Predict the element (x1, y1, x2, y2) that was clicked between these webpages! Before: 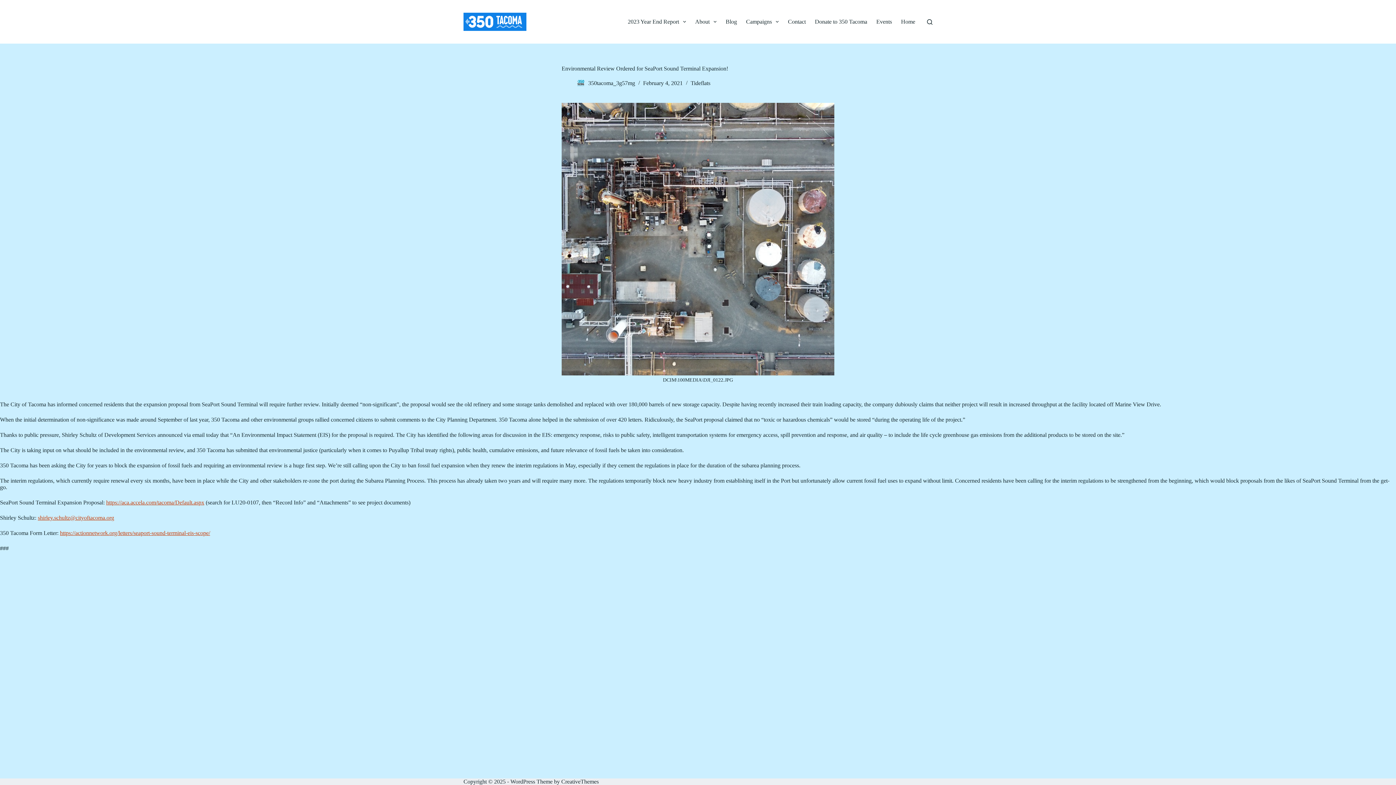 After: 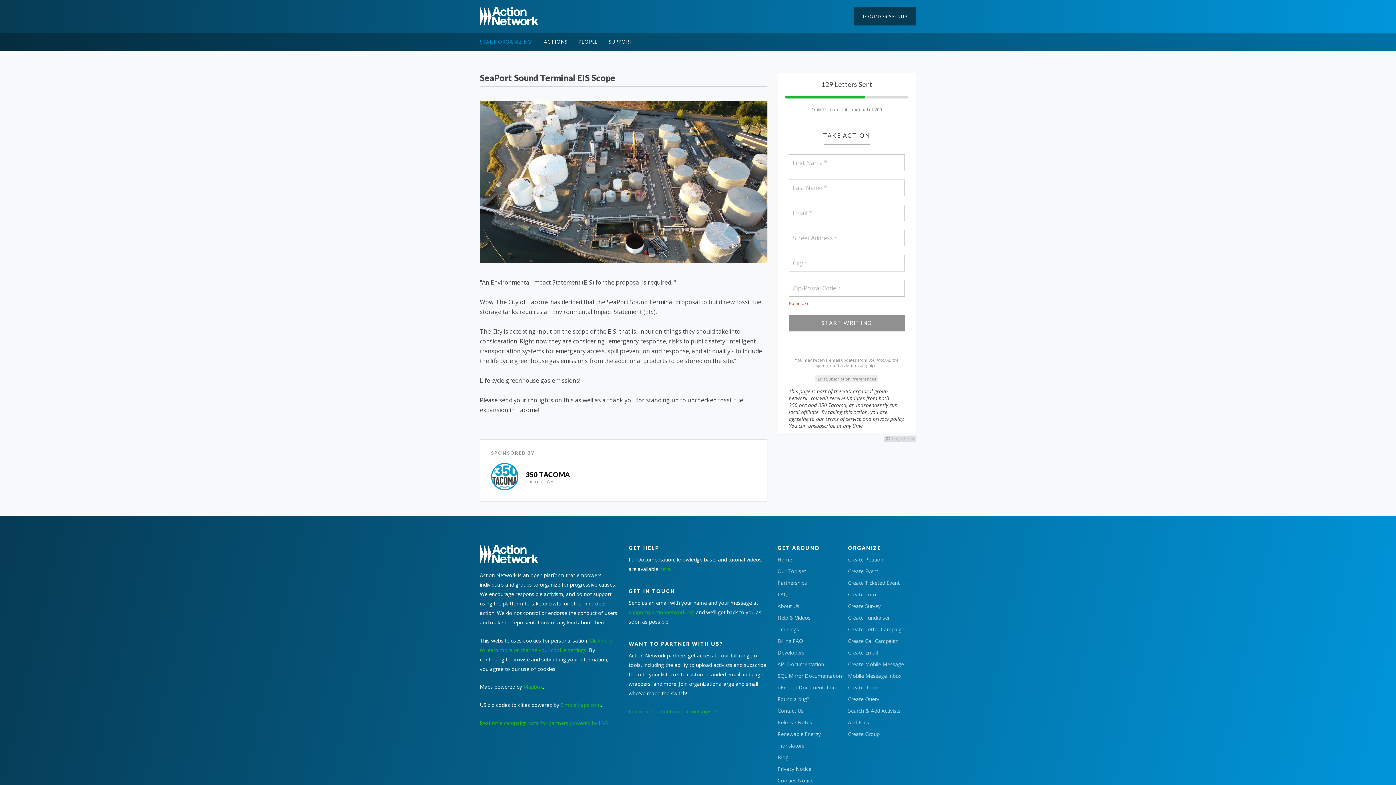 Action: bbox: (60, 530, 210, 536) label: https://actionnetwork.org/letters/seaport-sound-terminal-eis-scope/